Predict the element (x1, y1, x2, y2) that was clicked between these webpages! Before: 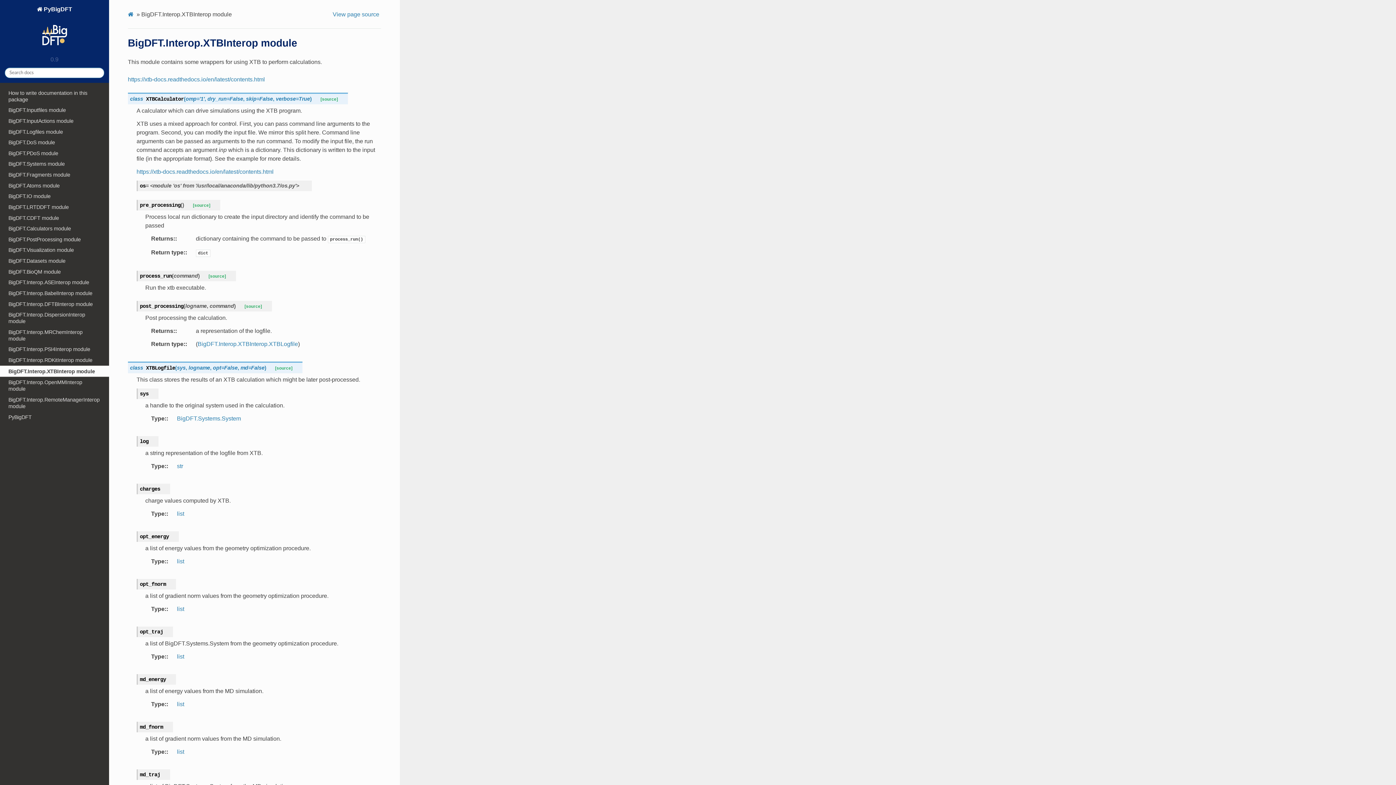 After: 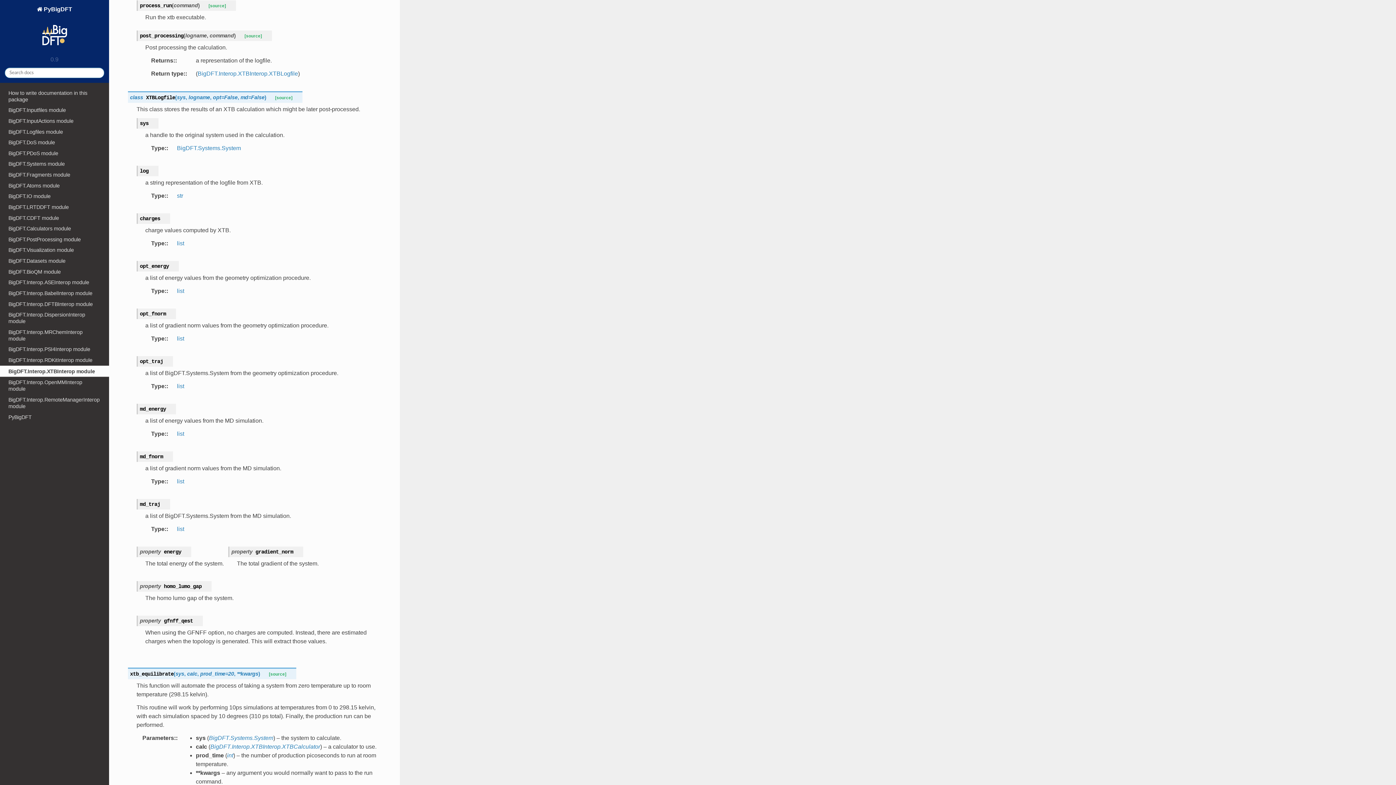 Action: label: process_run() bbox: (327, 235, 365, 241)